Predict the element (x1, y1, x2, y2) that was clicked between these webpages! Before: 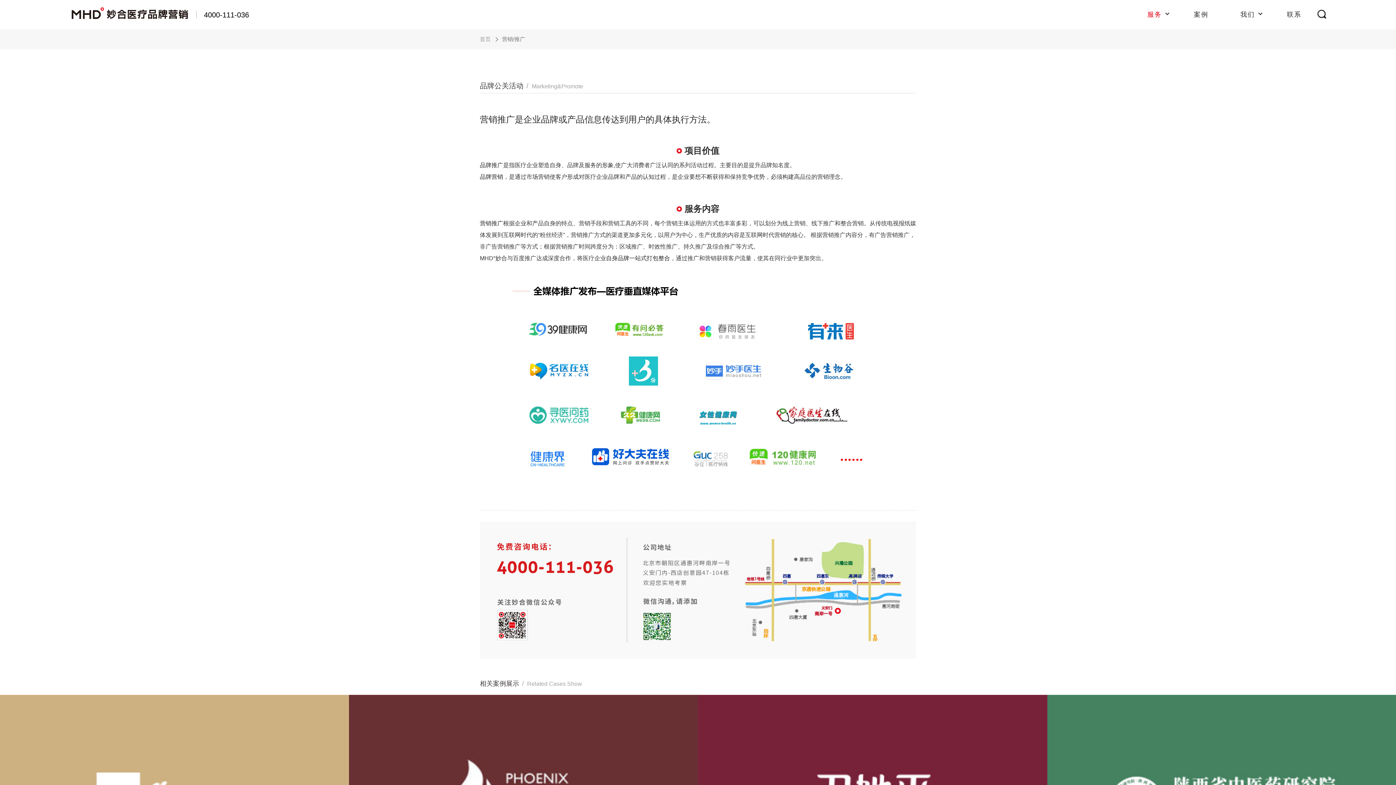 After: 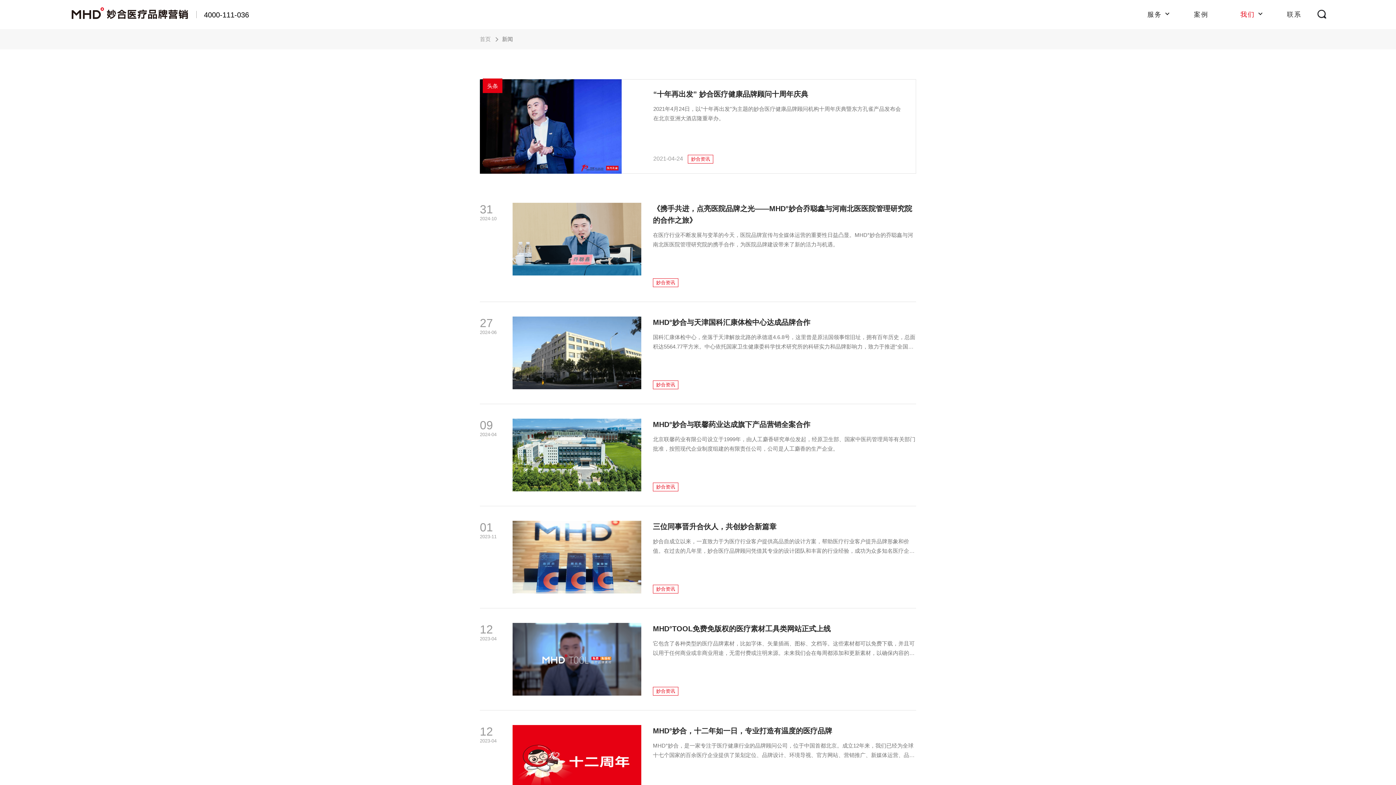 Action: label: 我们 bbox: (1224, 0, 1271, 29)